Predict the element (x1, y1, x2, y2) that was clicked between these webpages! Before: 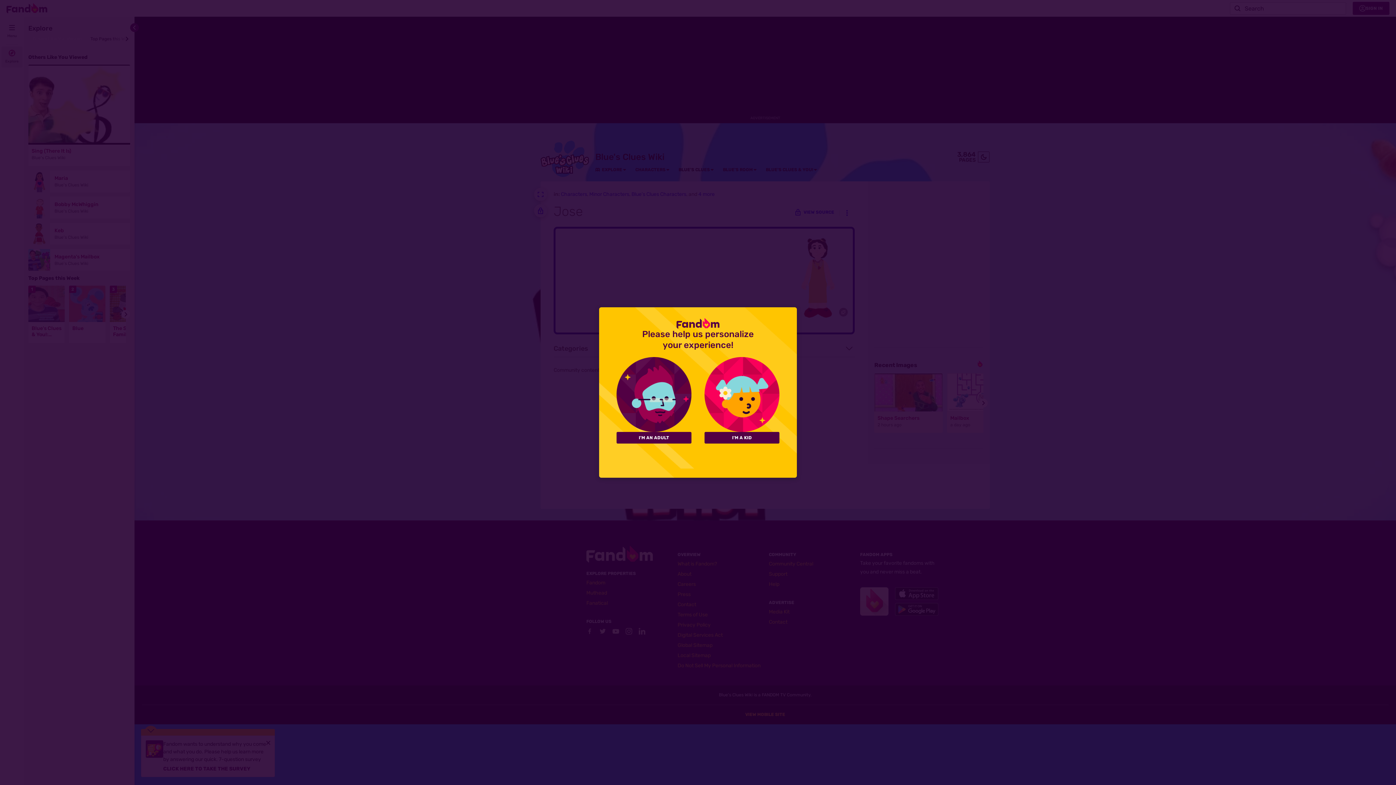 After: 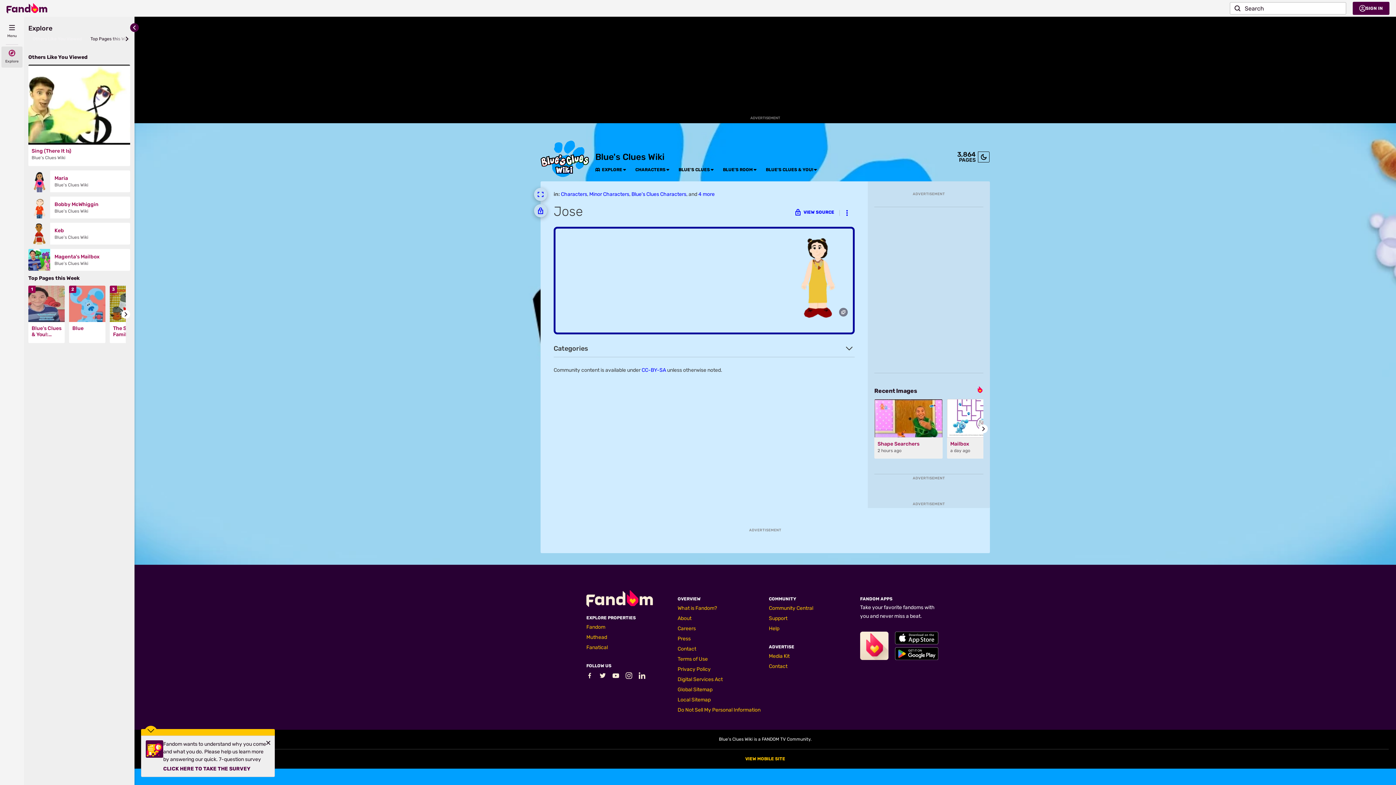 Action: label: I'M AN ADULT bbox: (616, 432, 691, 443)